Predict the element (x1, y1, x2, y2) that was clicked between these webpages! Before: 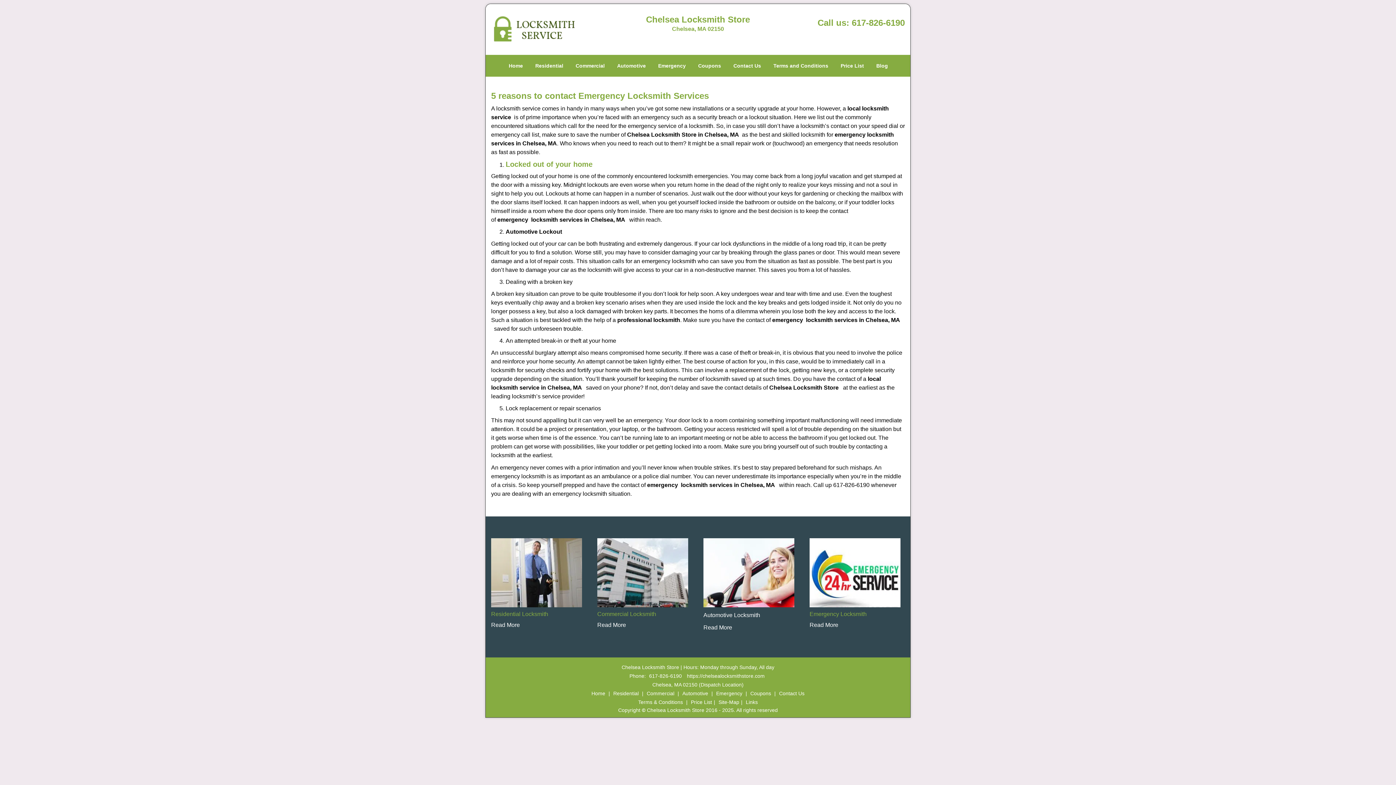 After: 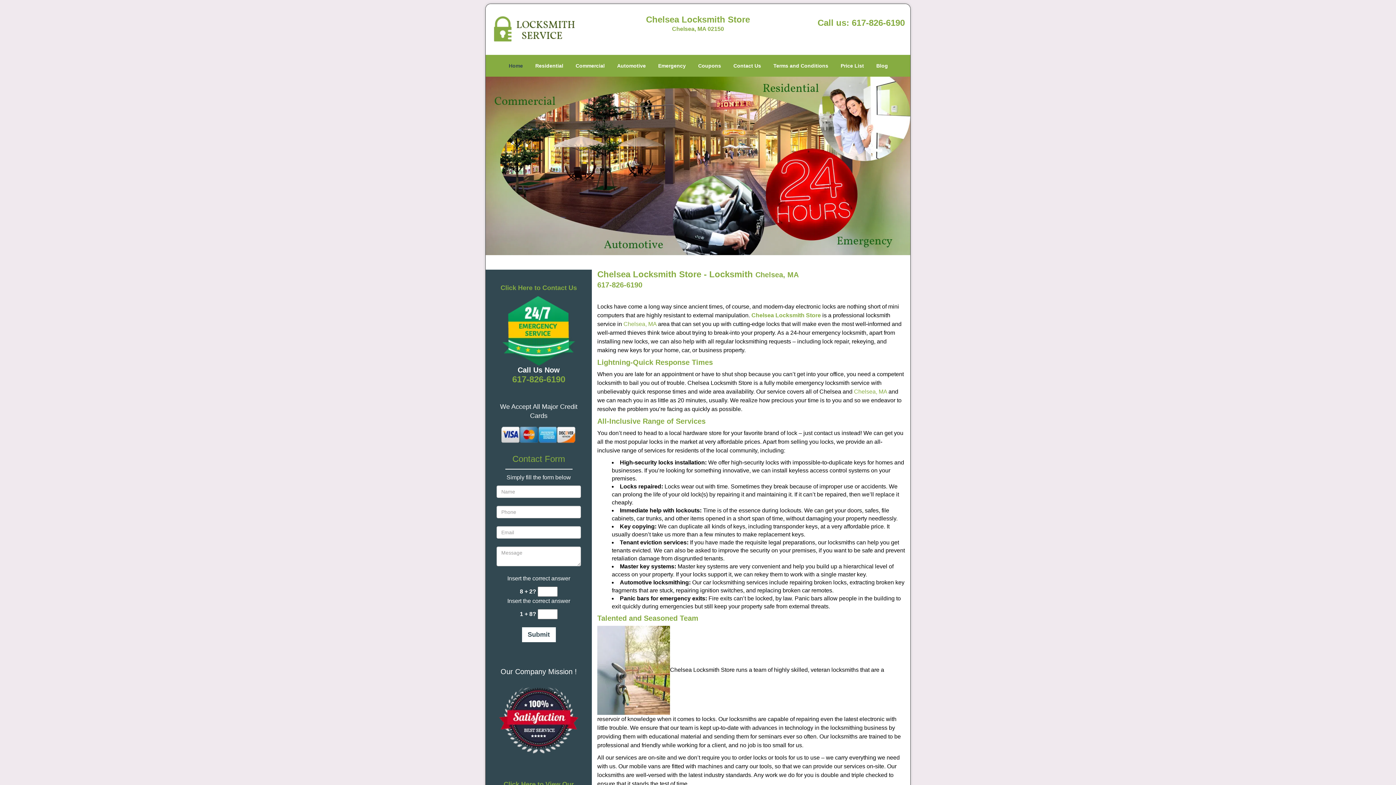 Action: bbox: (685, 296, 766, 301) label: https://chelsealocksmithstore.com